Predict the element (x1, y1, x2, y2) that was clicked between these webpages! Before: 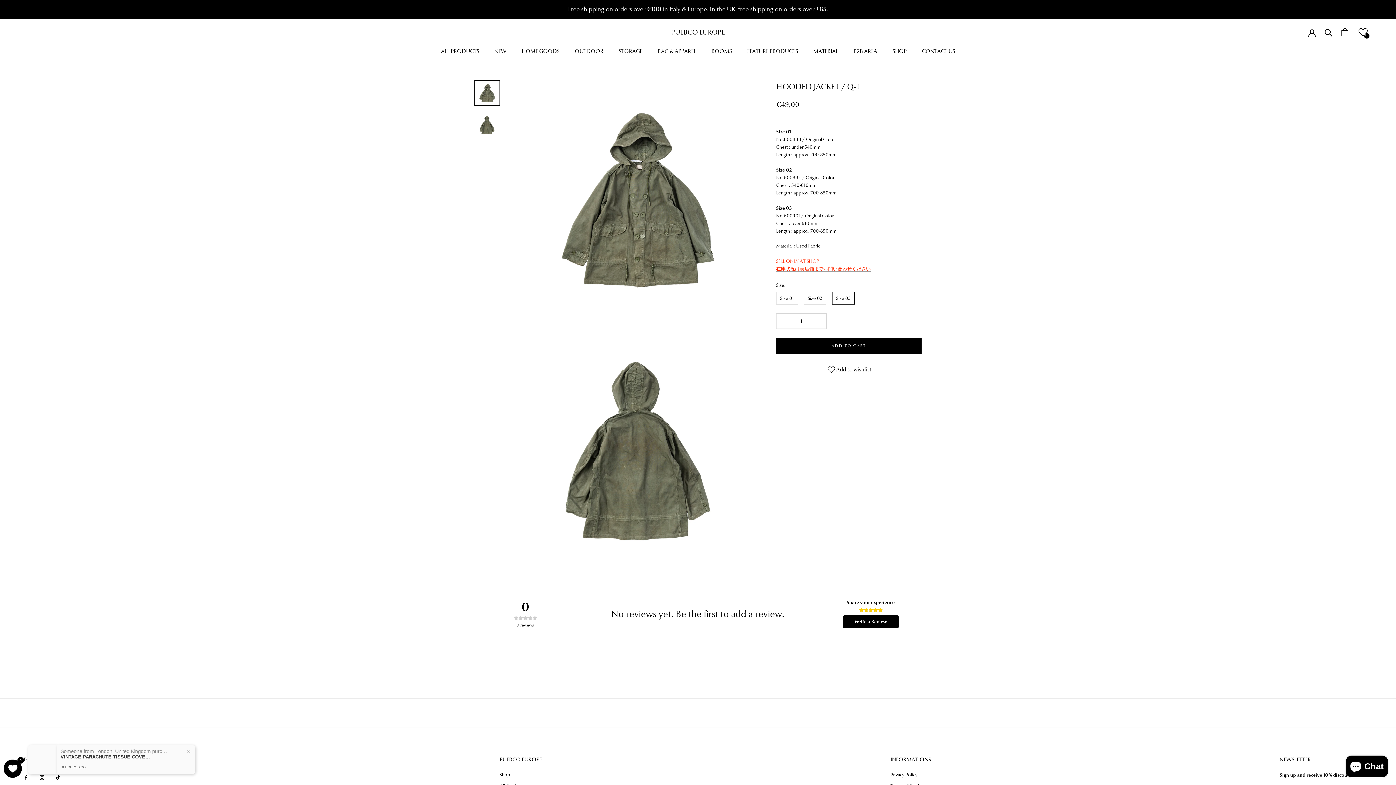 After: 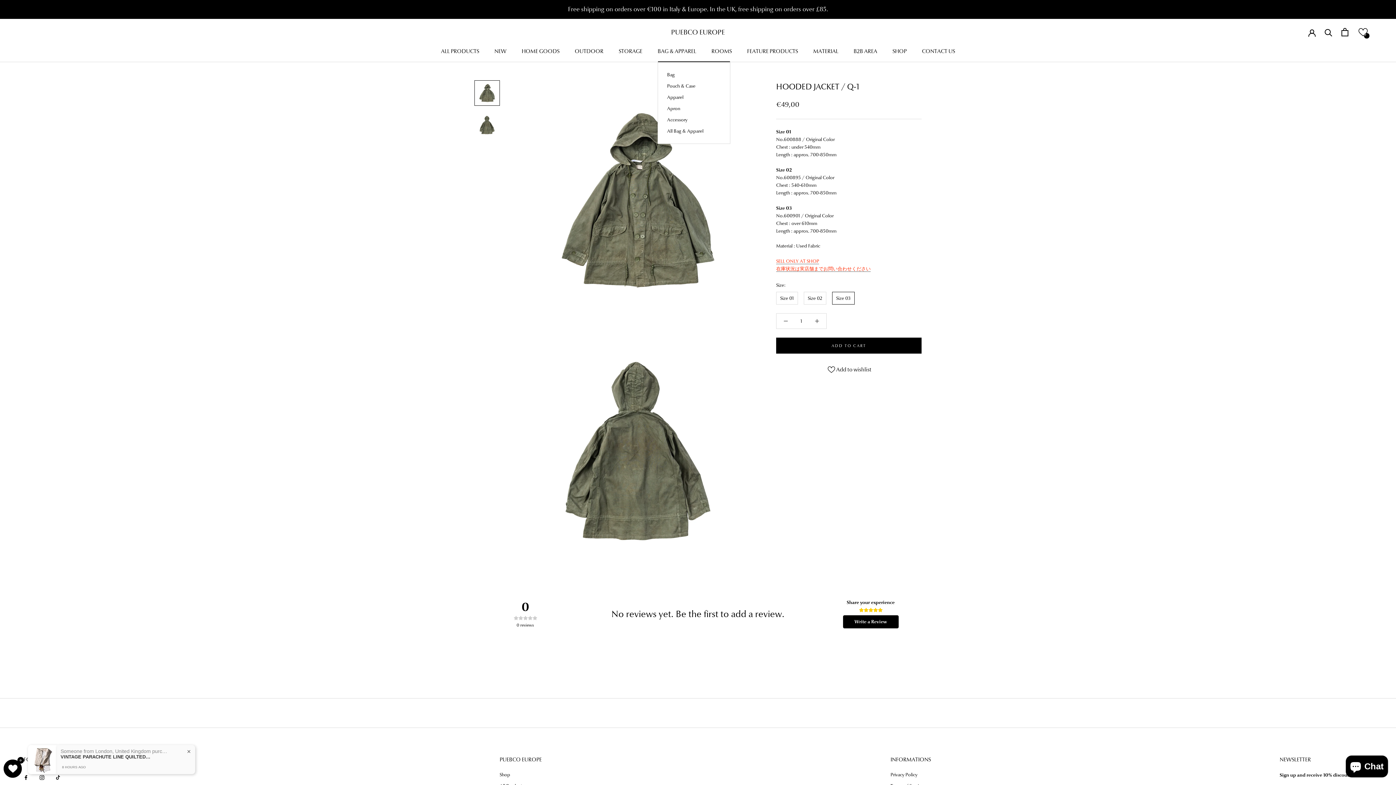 Action: bbox: (657, 48, 696, 54) label: BAG & APPAREL